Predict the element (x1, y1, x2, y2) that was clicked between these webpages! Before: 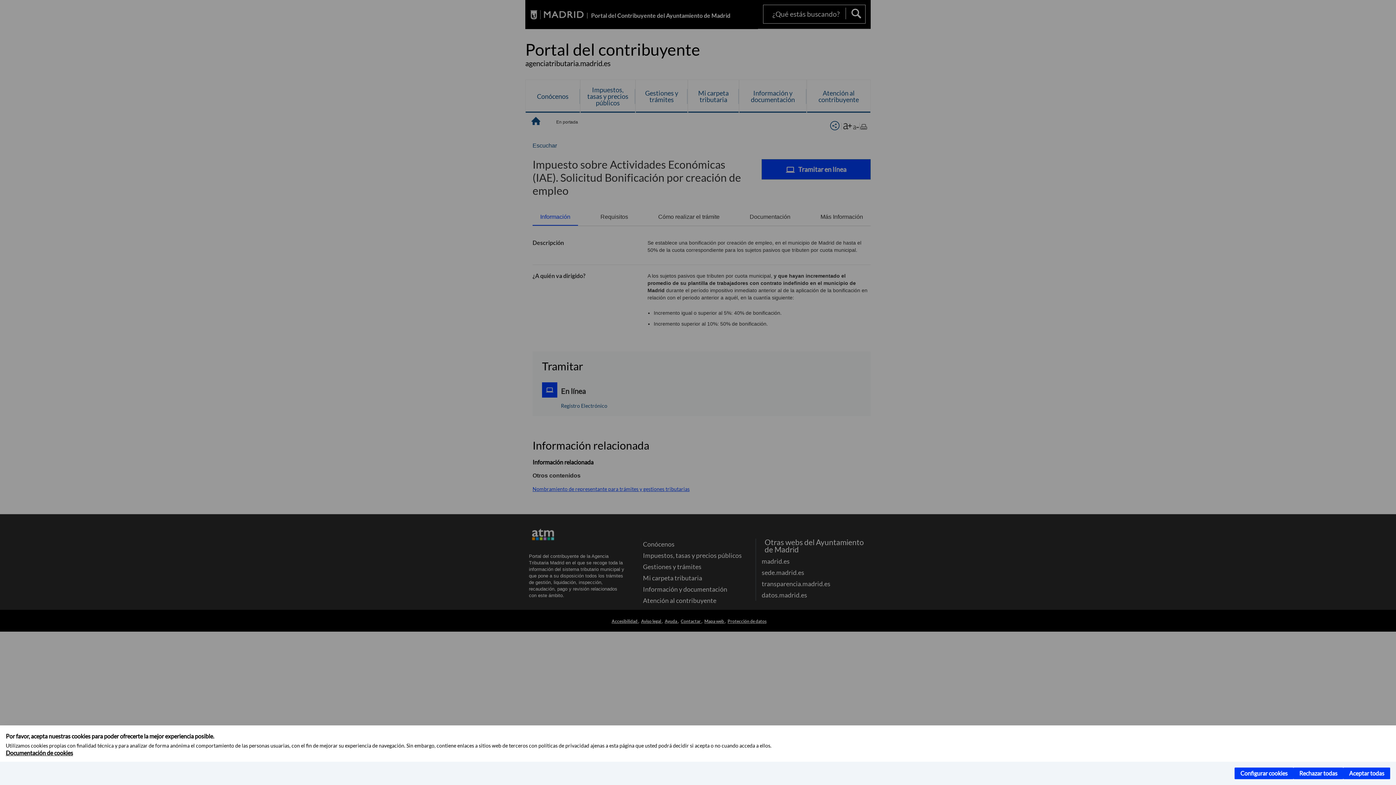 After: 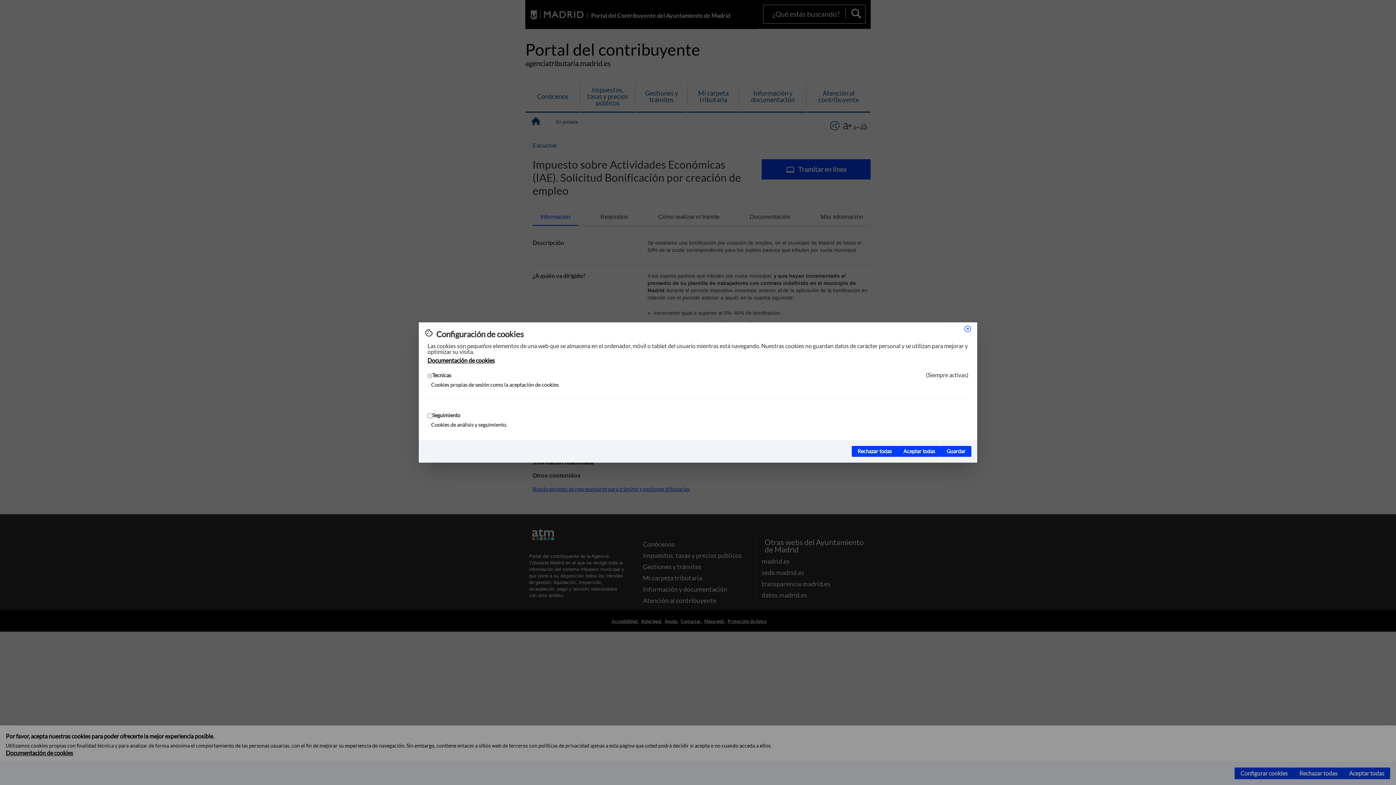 Action: label: Configurar cookies bbox: (1234, 768, 1293, 779)